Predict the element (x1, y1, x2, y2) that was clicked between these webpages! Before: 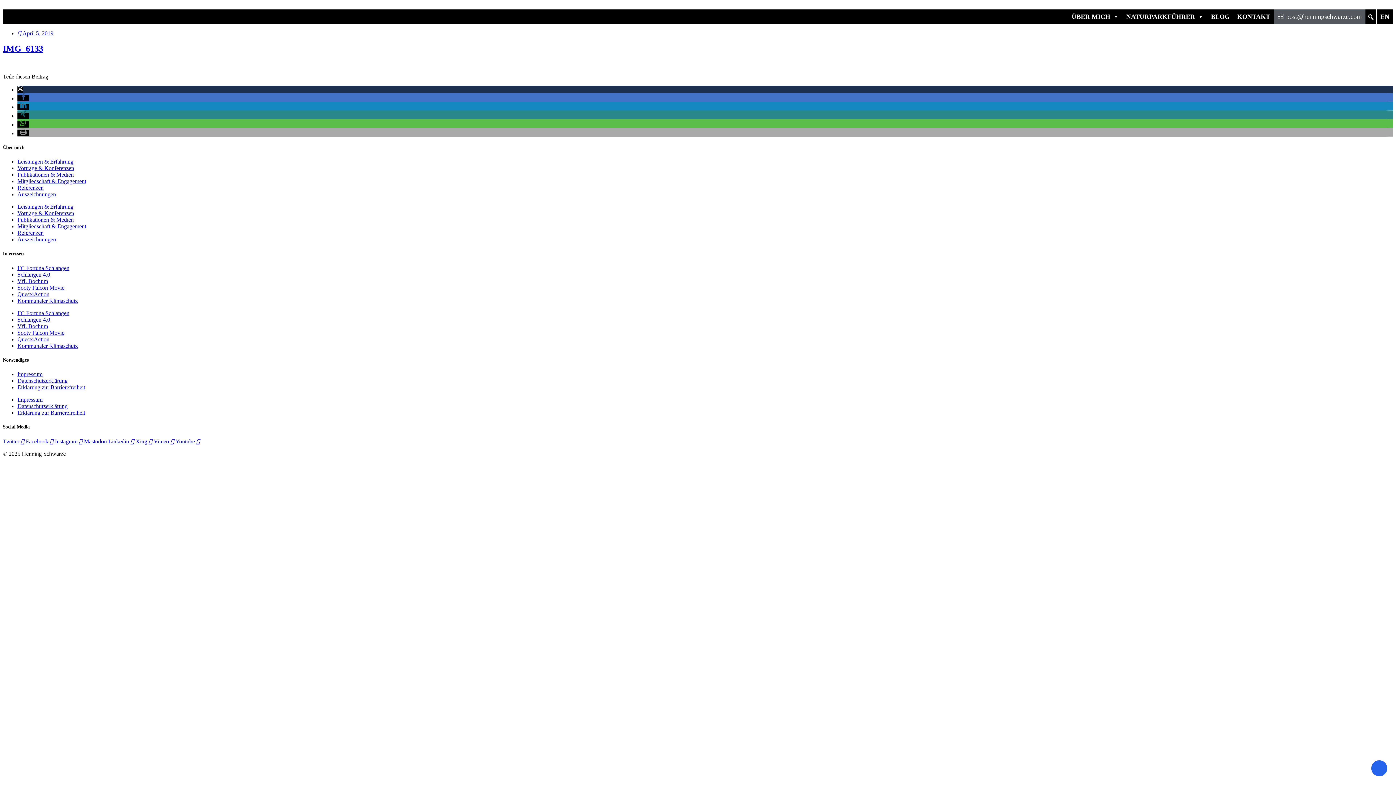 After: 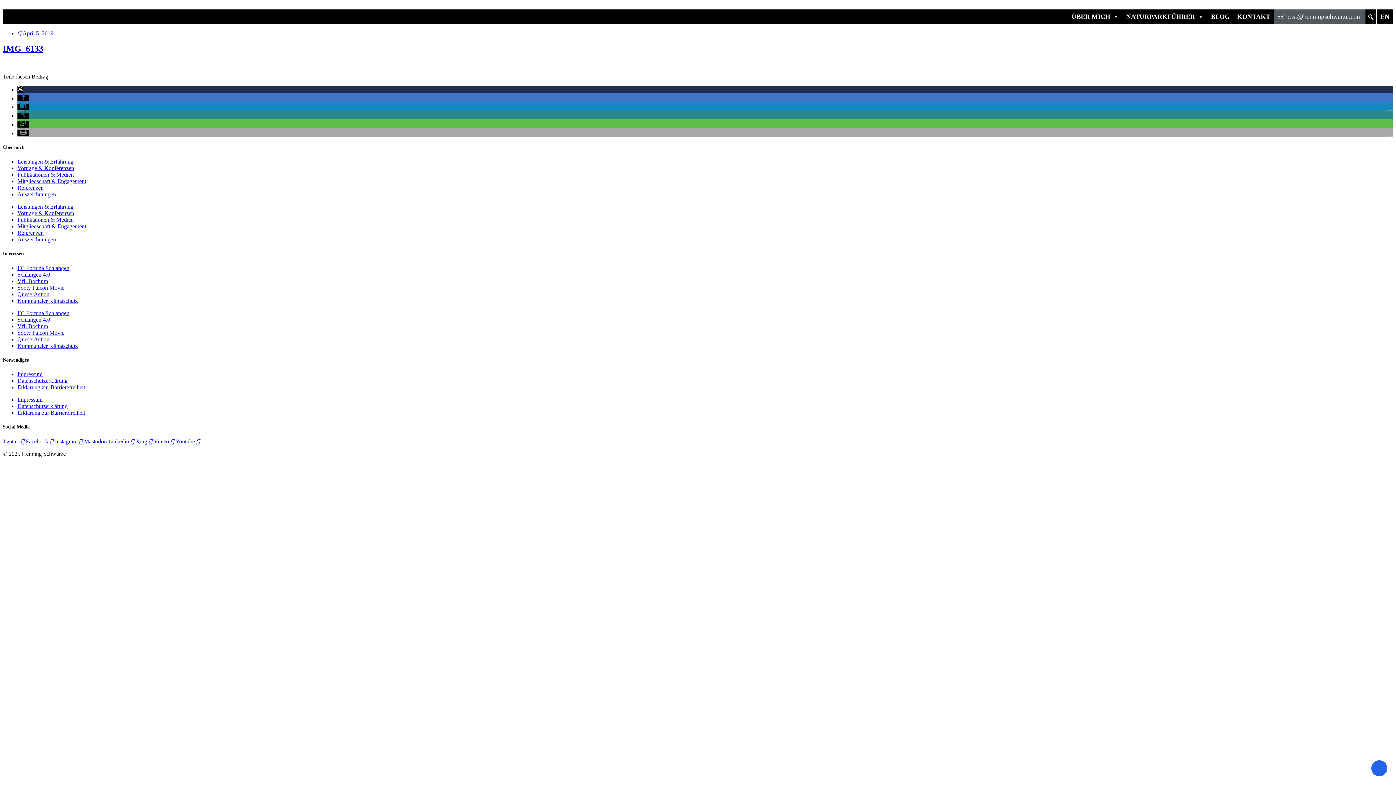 Action: bbox: (17, 264, 69, 271) label: FC Fortuna Schlangen